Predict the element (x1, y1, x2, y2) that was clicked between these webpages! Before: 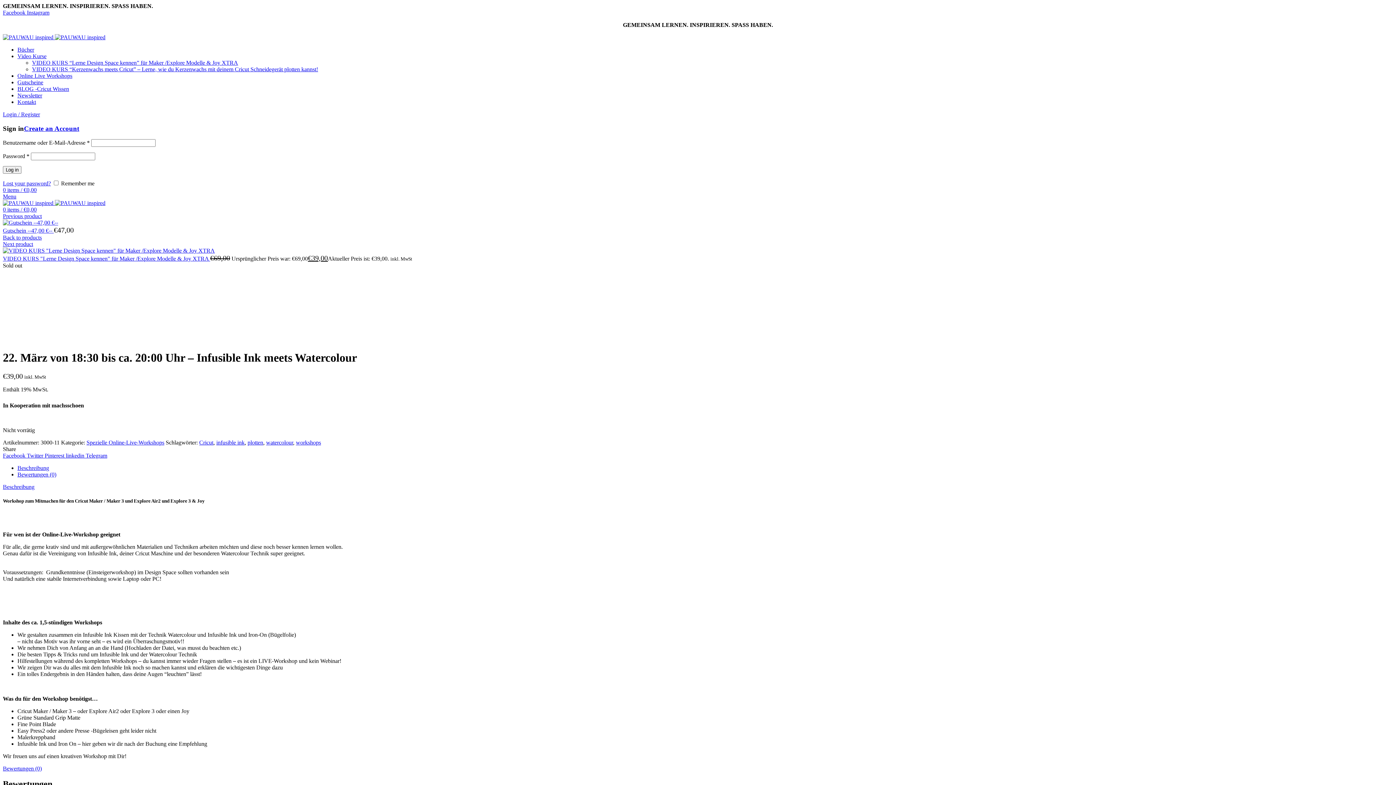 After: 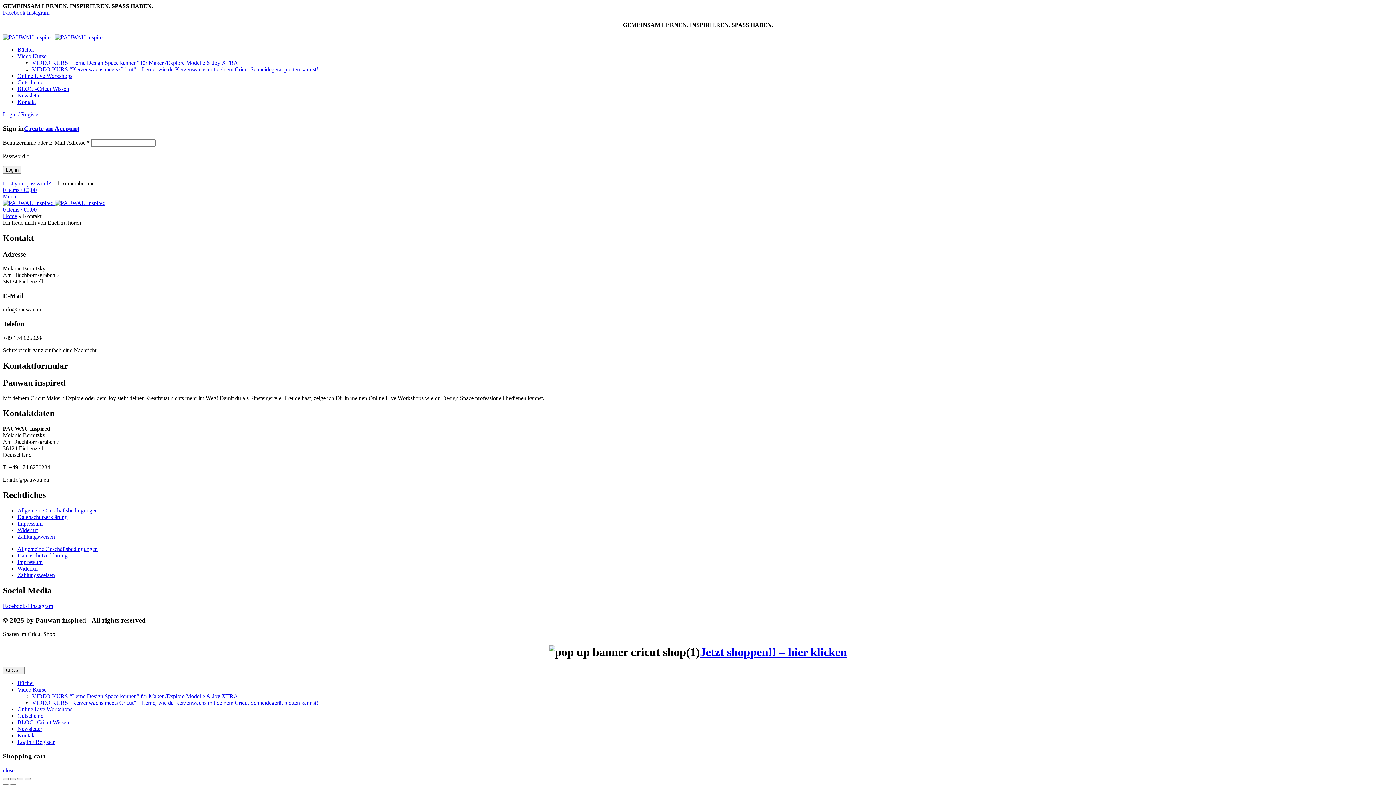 Action: label: Kontakt bbox: (17, 98, 36, 105)